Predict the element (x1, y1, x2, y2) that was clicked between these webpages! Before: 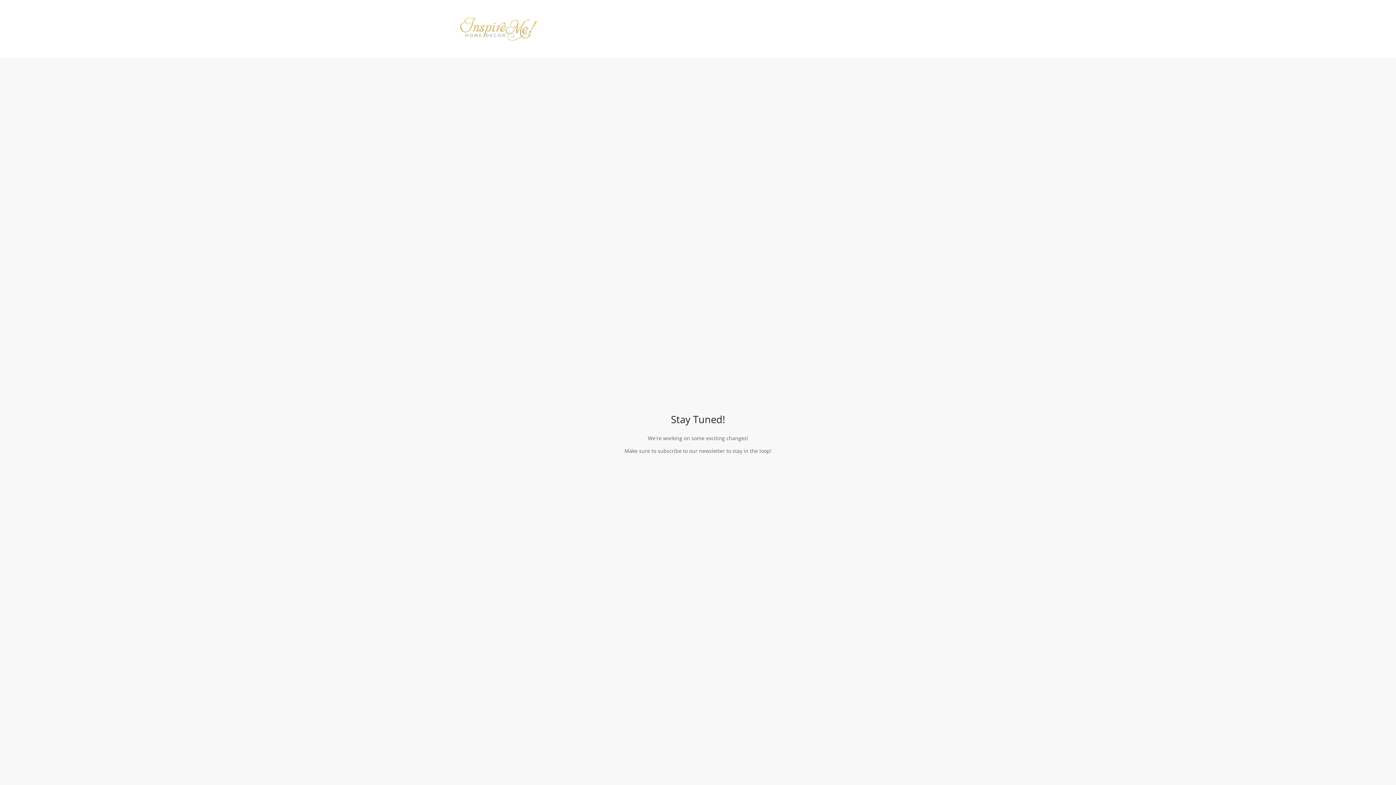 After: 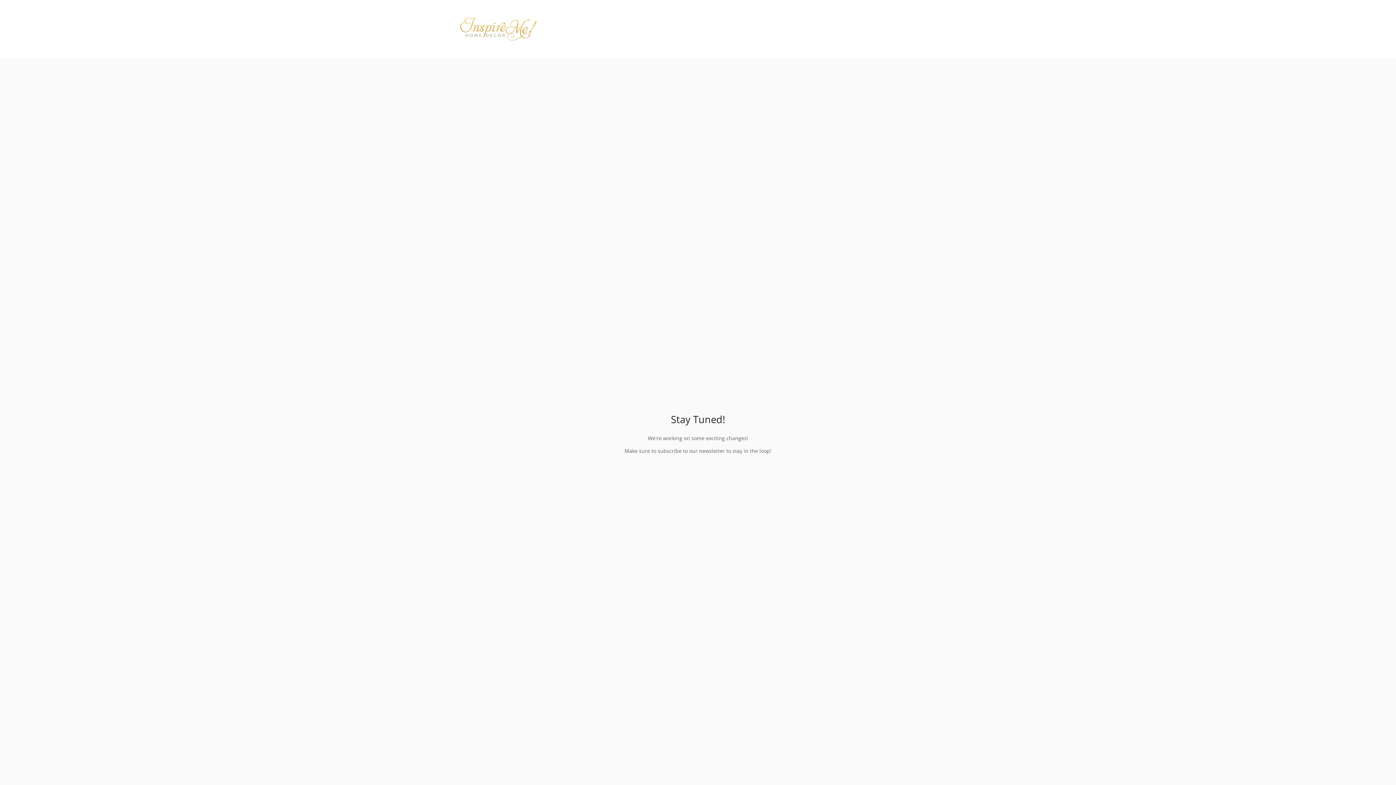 Action: bbox: (443, 10, 552, 46)